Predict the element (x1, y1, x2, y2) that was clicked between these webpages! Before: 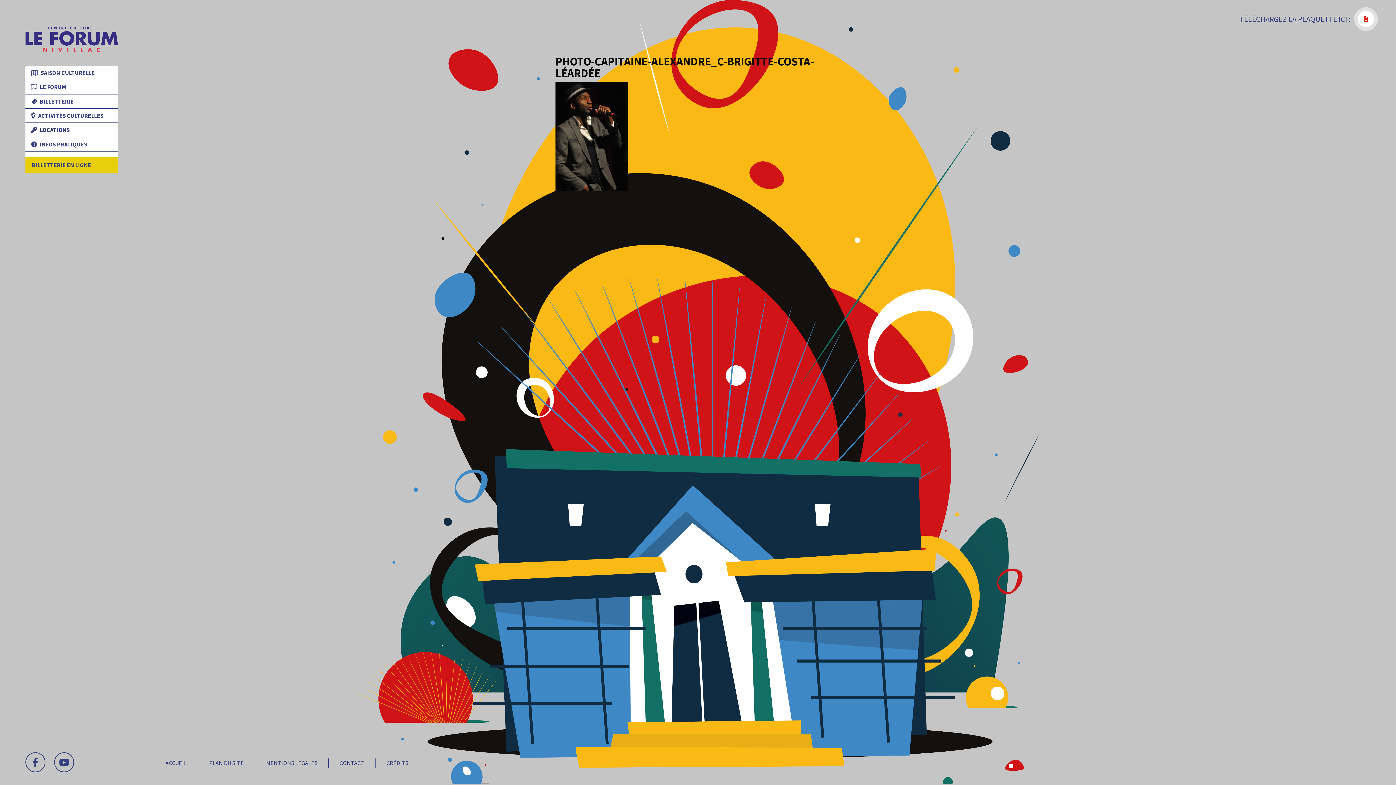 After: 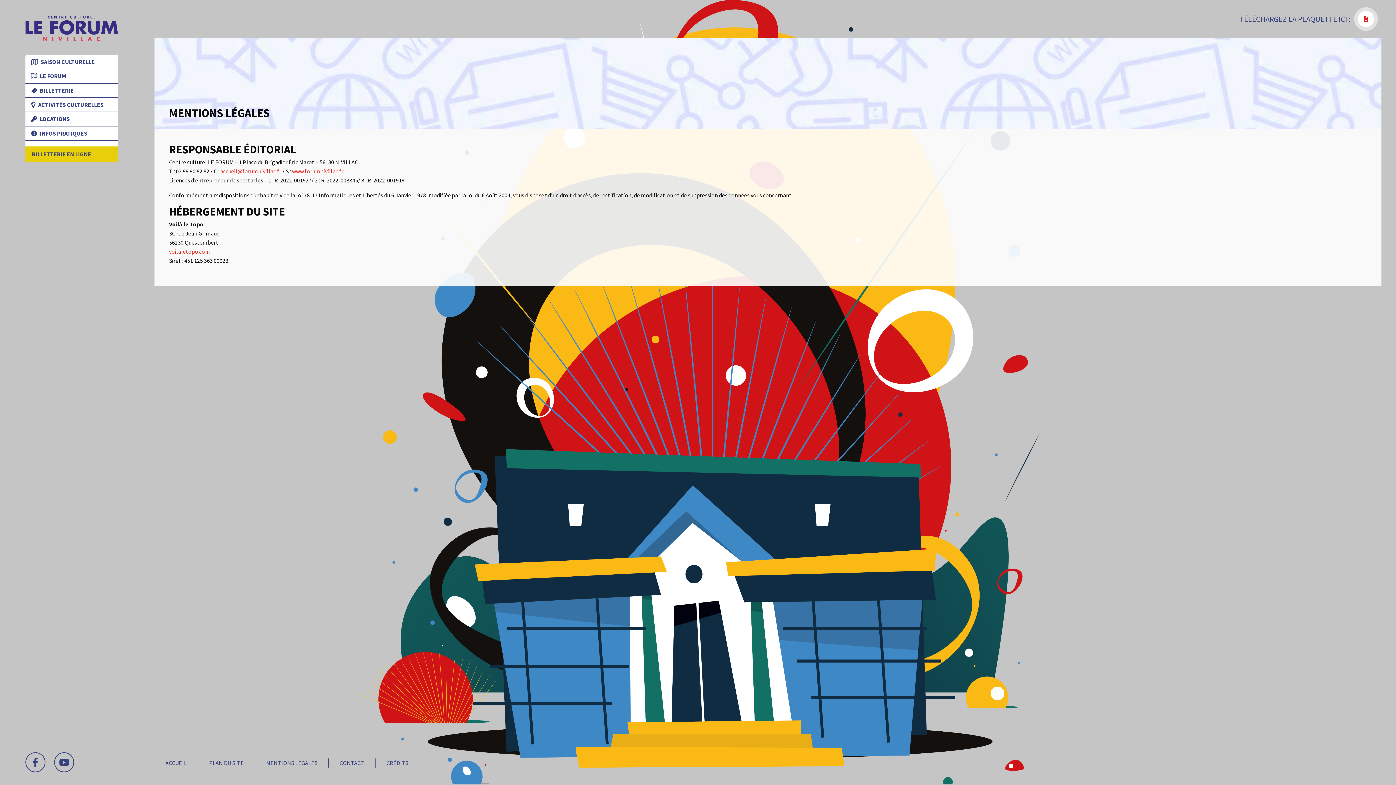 Action: bbox: (255, 759, 328, 766) label: MENTIONS LÉGALES